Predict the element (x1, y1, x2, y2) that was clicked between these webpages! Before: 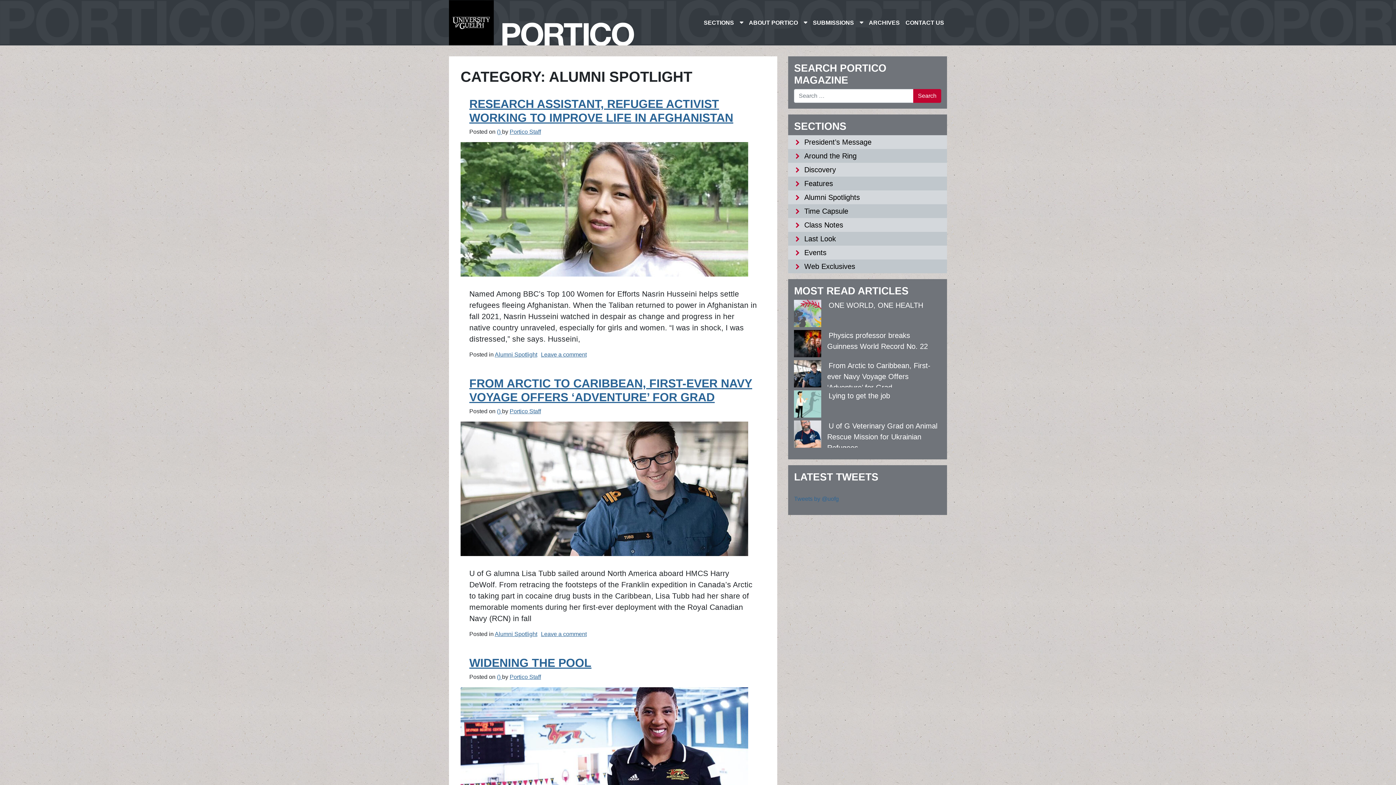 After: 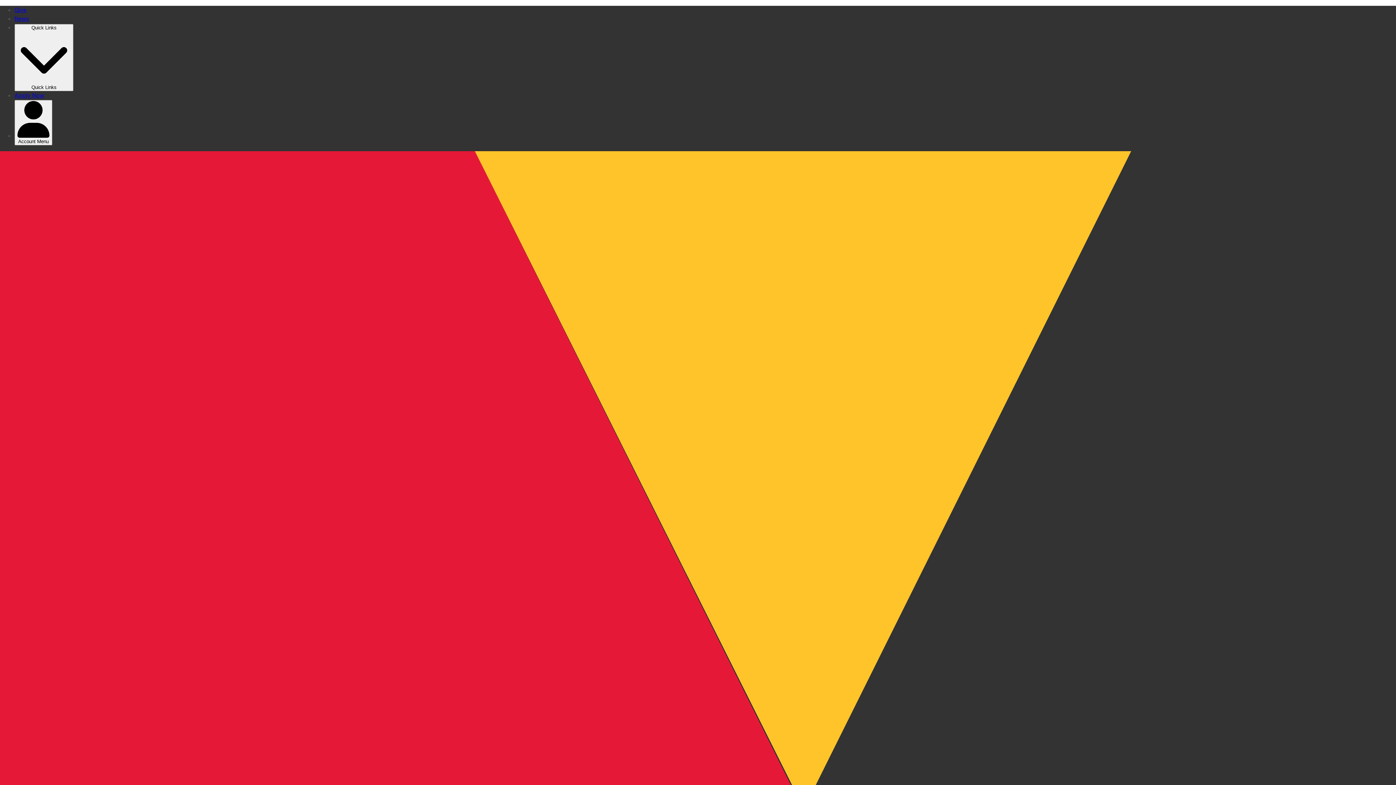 Action: label: CONTACT US bbox: (902, 0, 947, 45)